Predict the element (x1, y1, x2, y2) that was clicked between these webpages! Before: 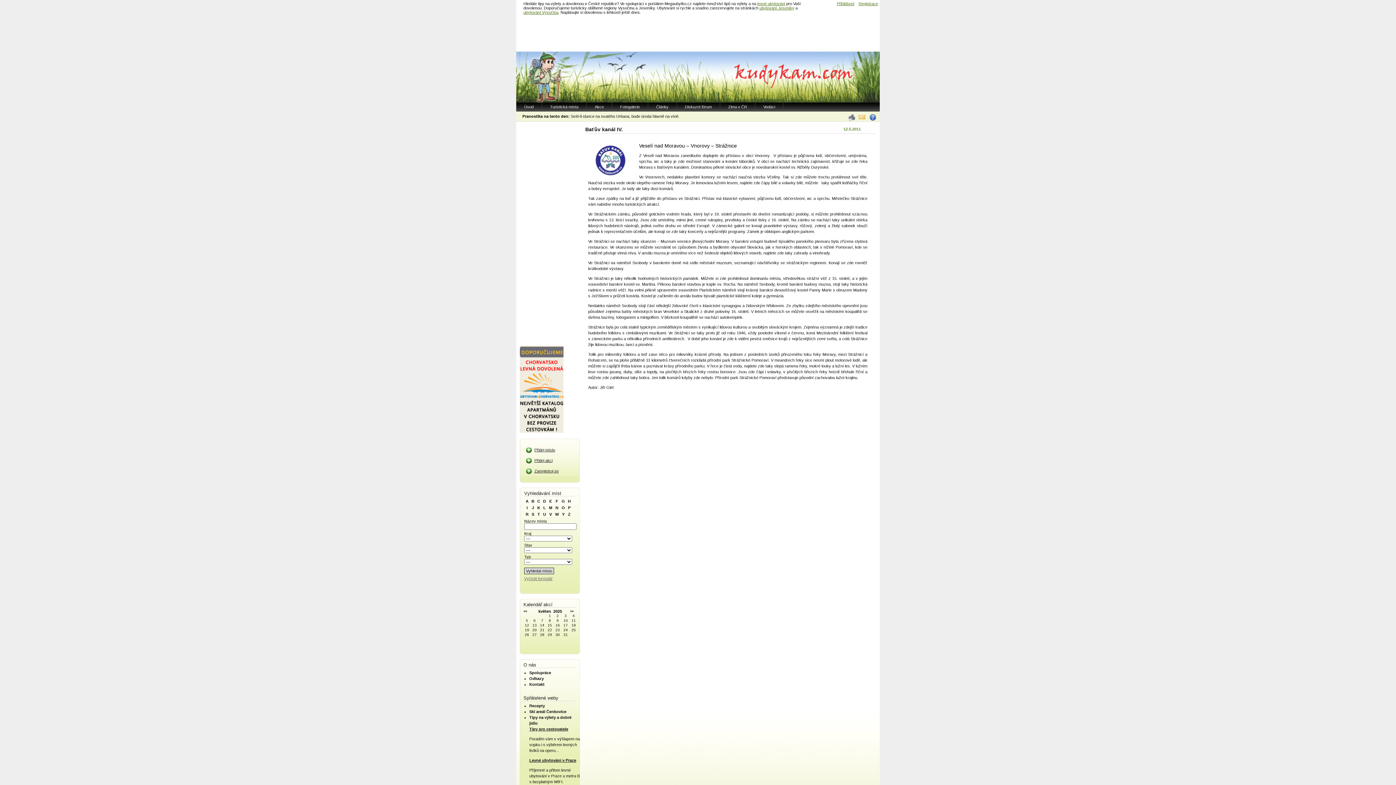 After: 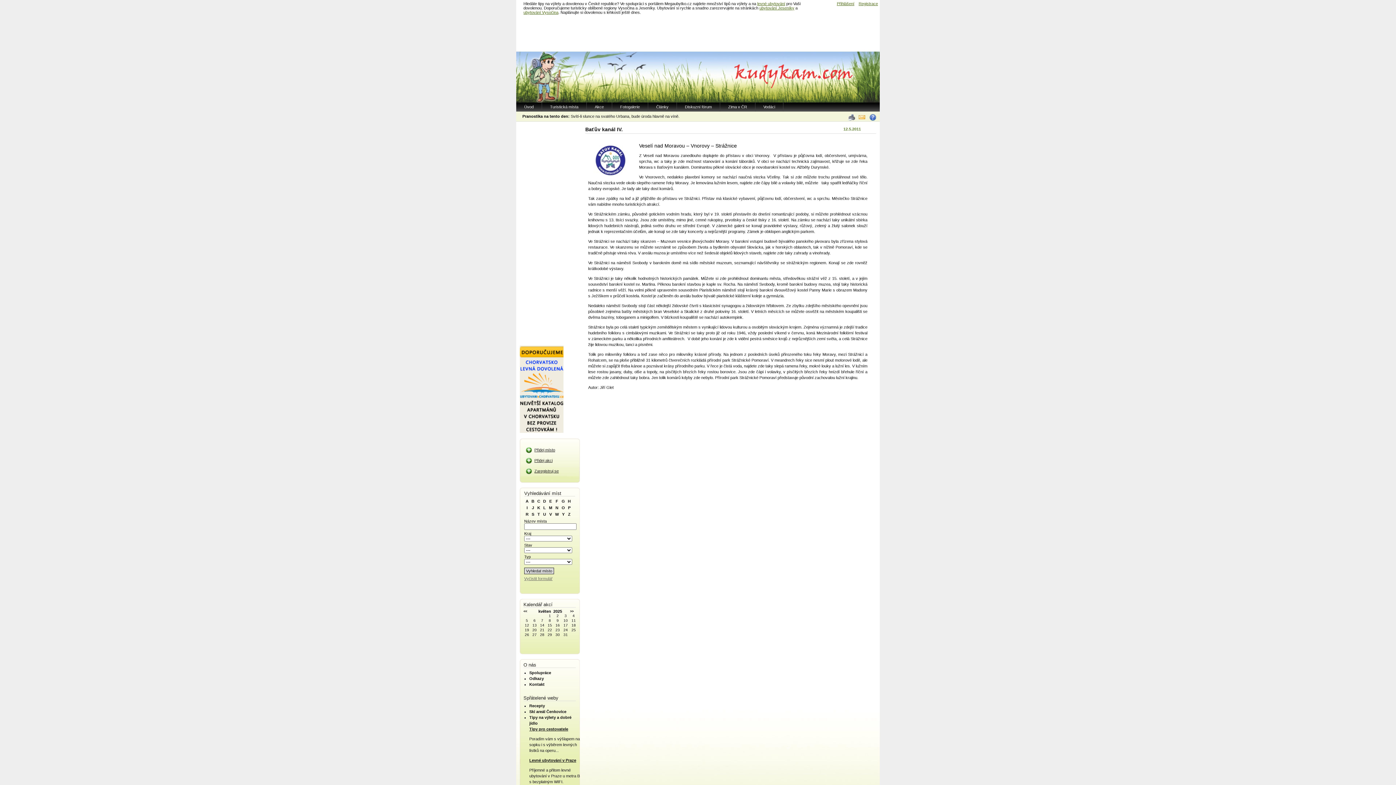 Action: bbox: (848, 114, 853, 120)